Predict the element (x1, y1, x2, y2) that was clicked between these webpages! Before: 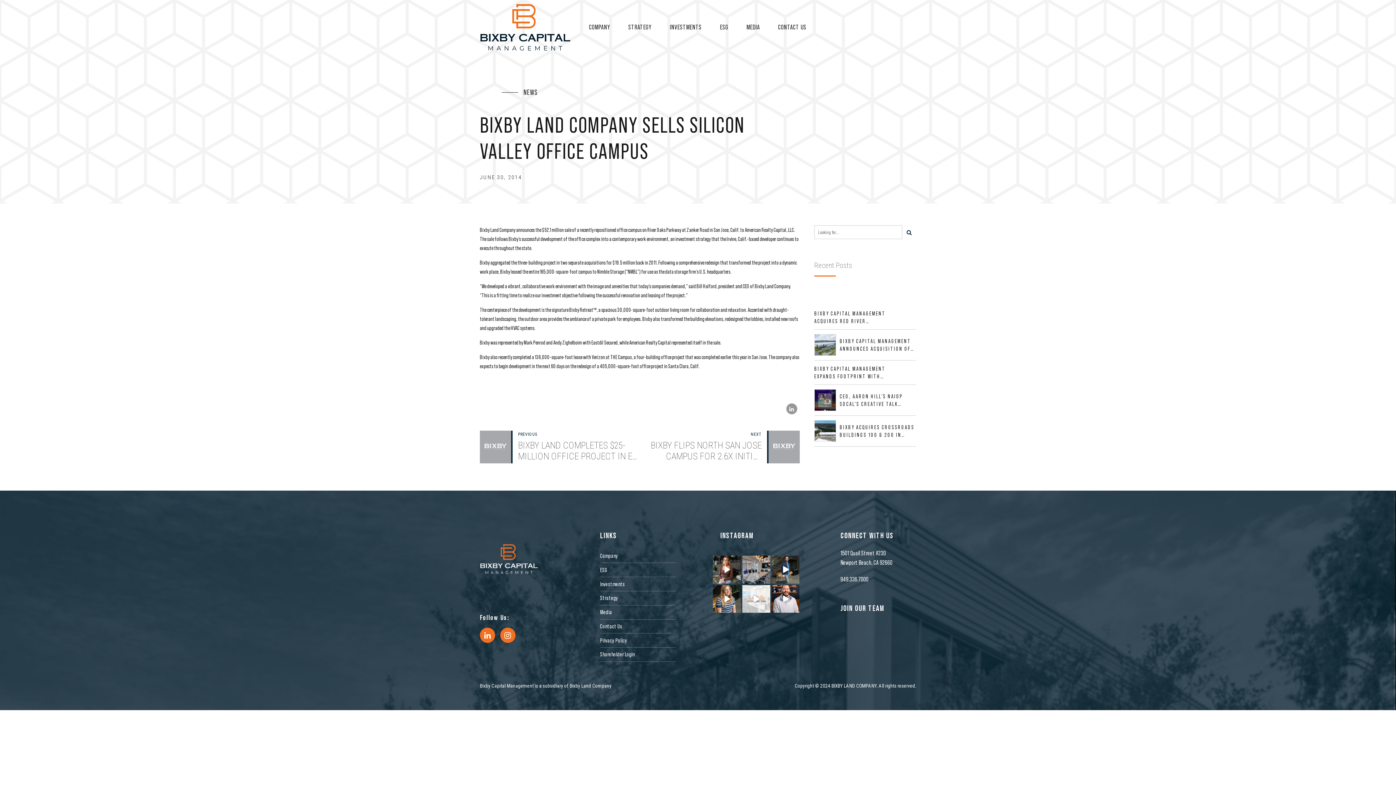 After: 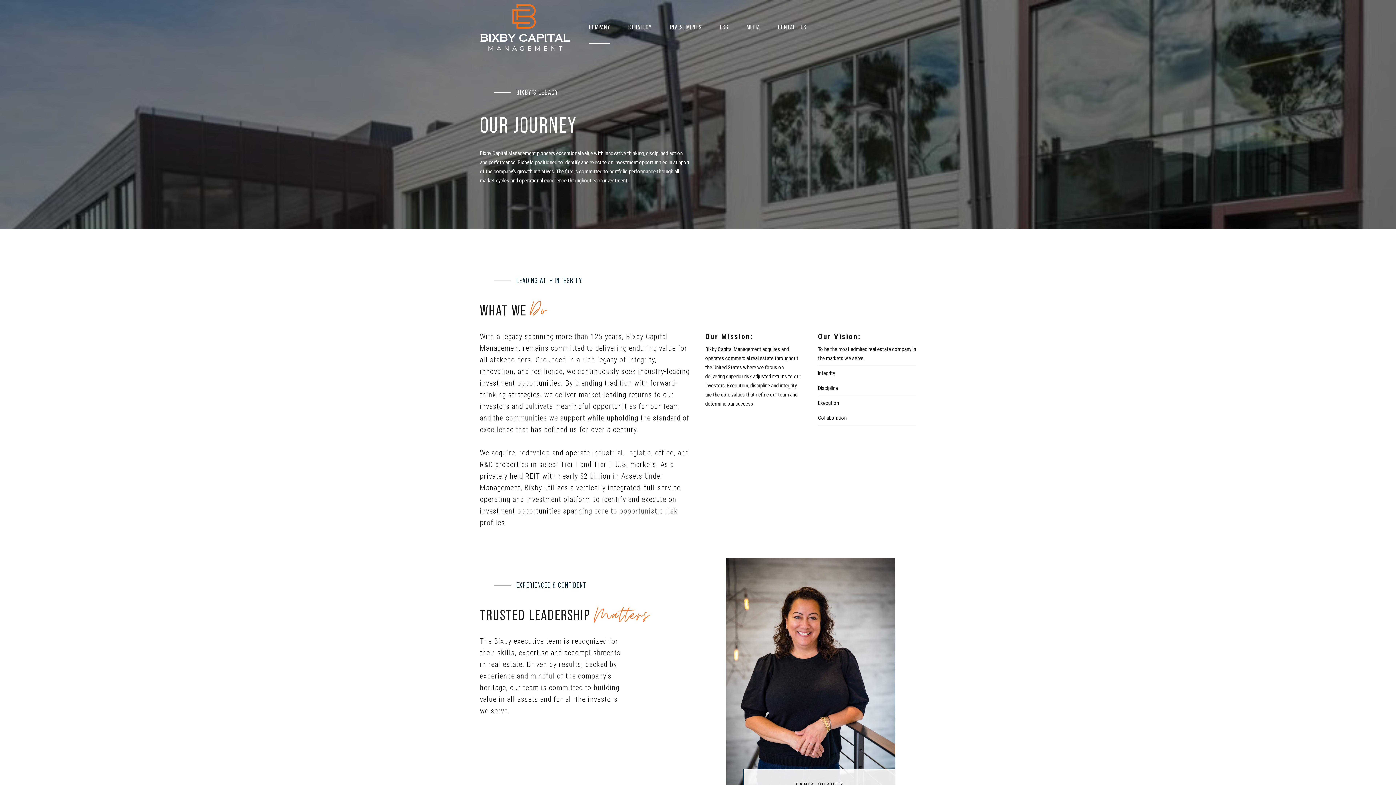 Action: bbox: (589, 0, 610, 54) label: COMPANY